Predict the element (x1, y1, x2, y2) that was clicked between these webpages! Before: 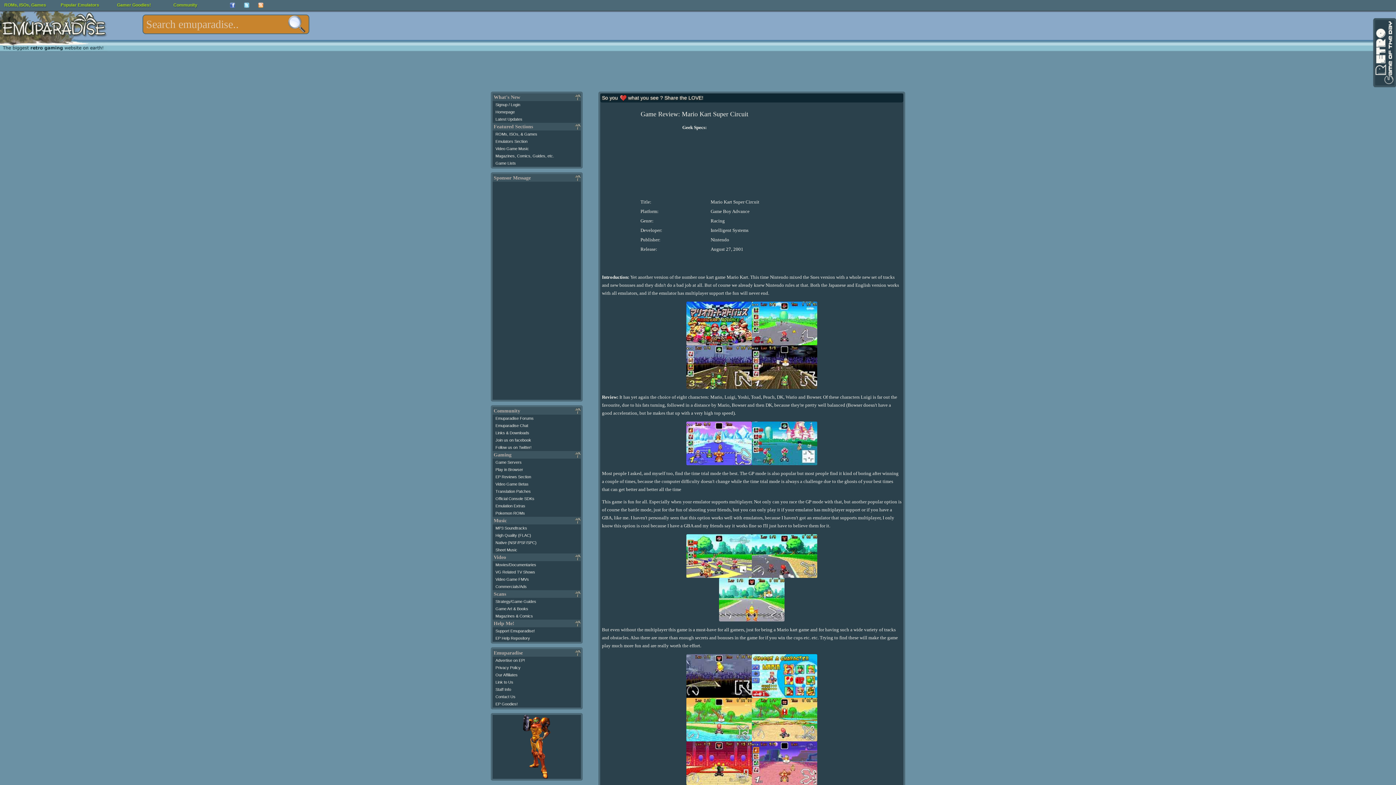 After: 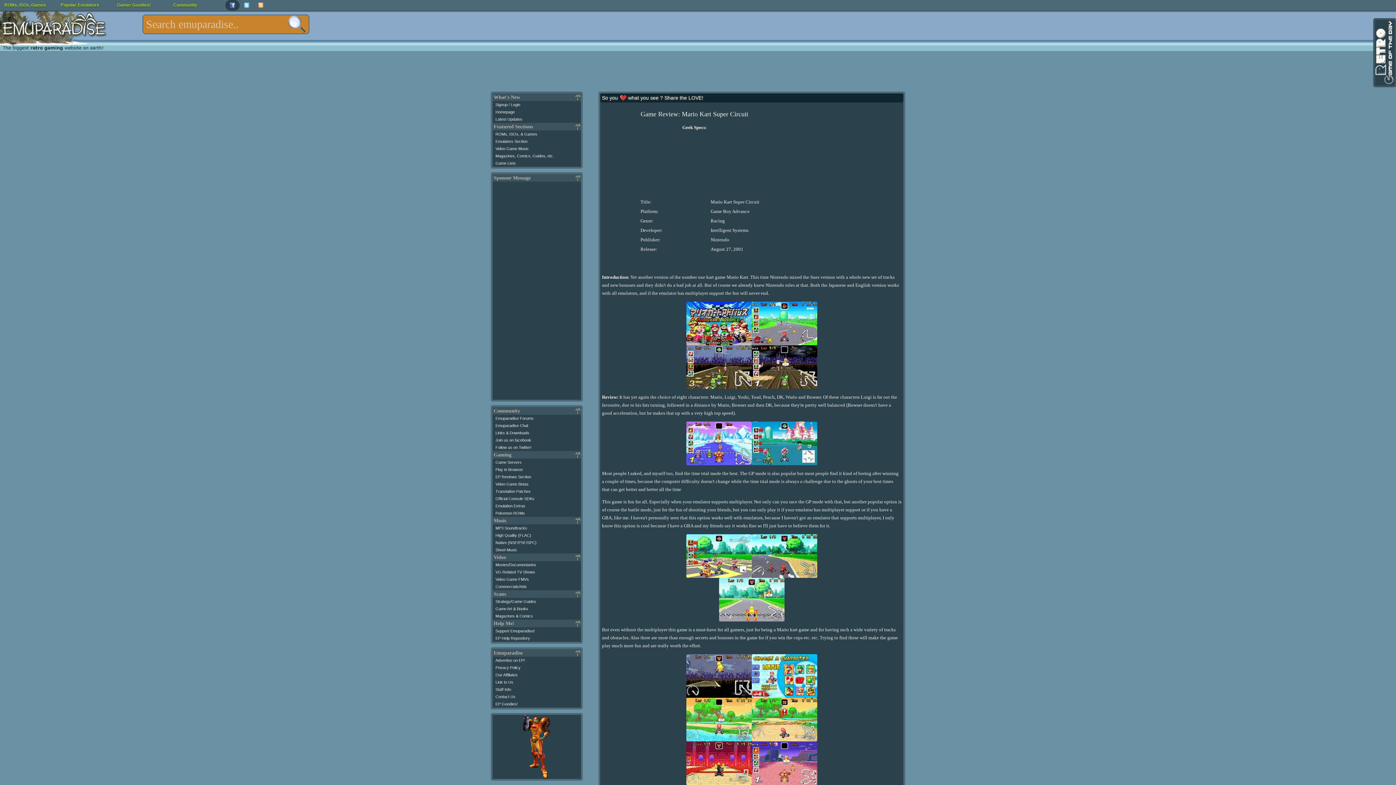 Action: bbox: (225, 0, 239, 10)